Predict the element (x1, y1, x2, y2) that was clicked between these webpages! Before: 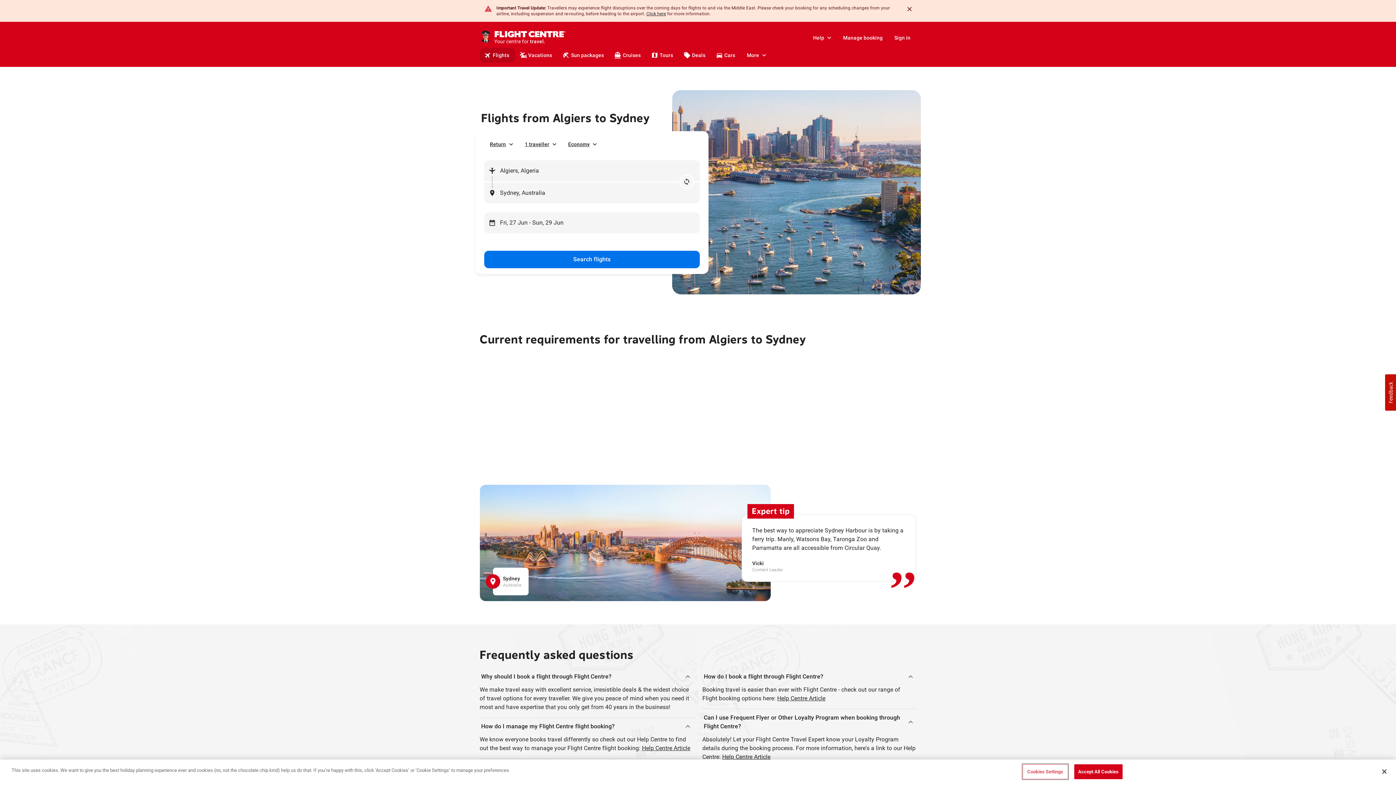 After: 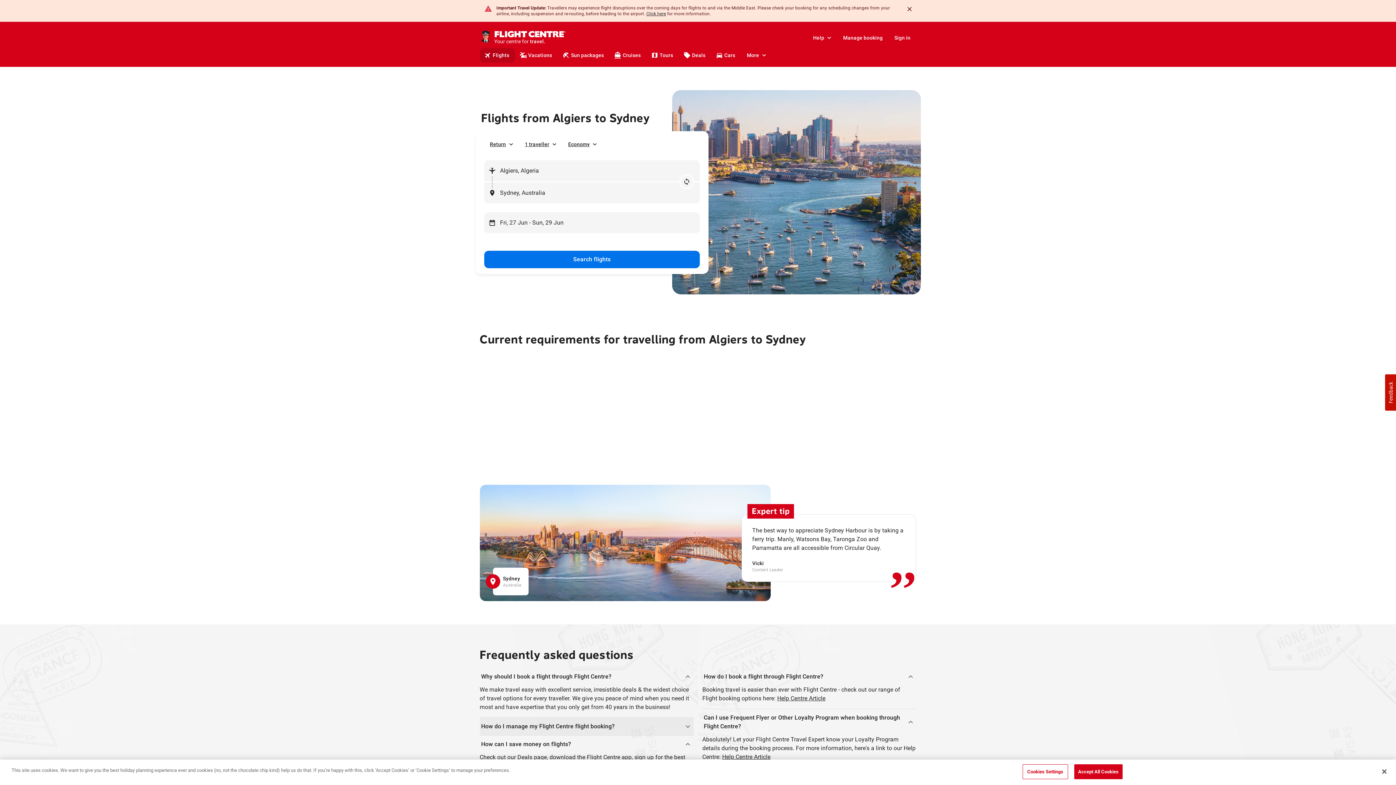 Action: bbox: (479, 718, 693, 735) label: How do I manage my Flight Centre flight booking?